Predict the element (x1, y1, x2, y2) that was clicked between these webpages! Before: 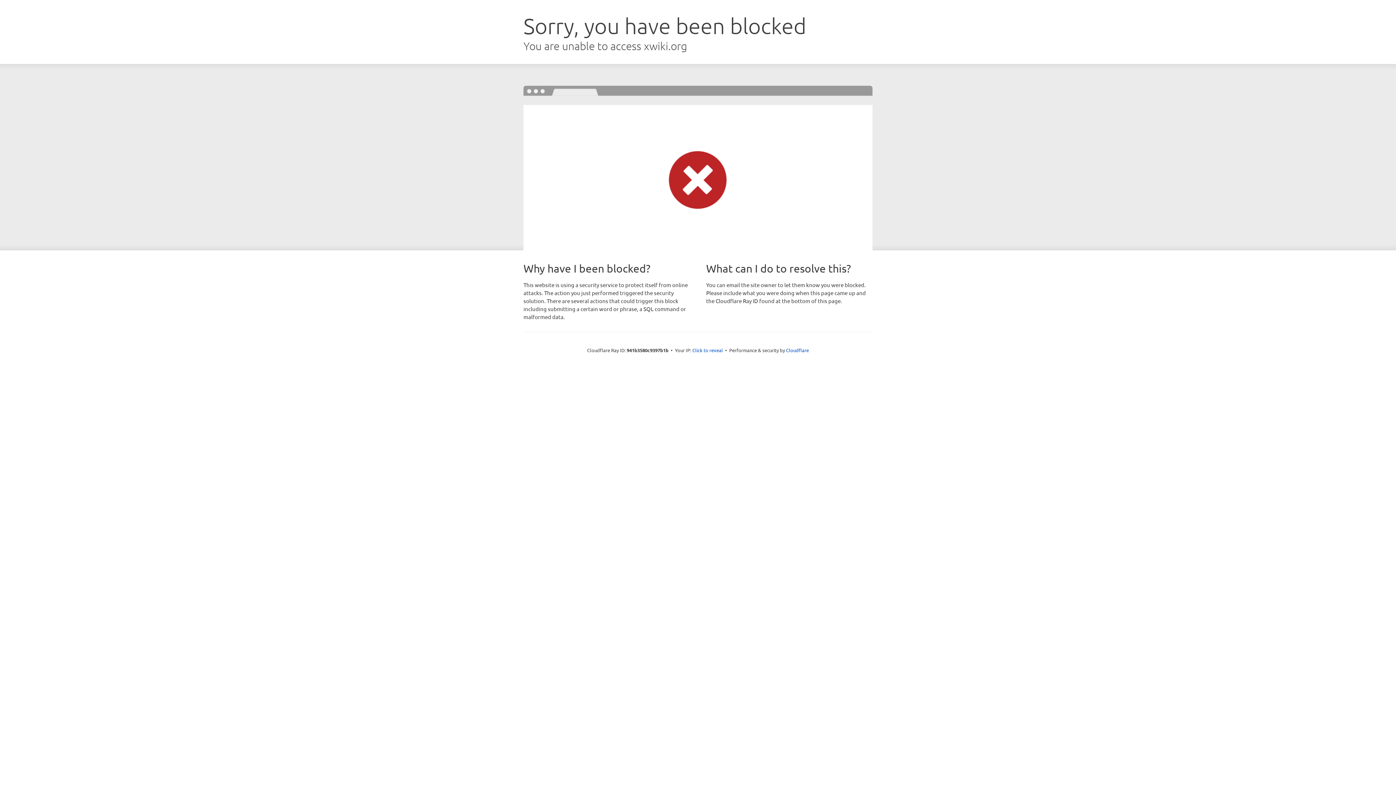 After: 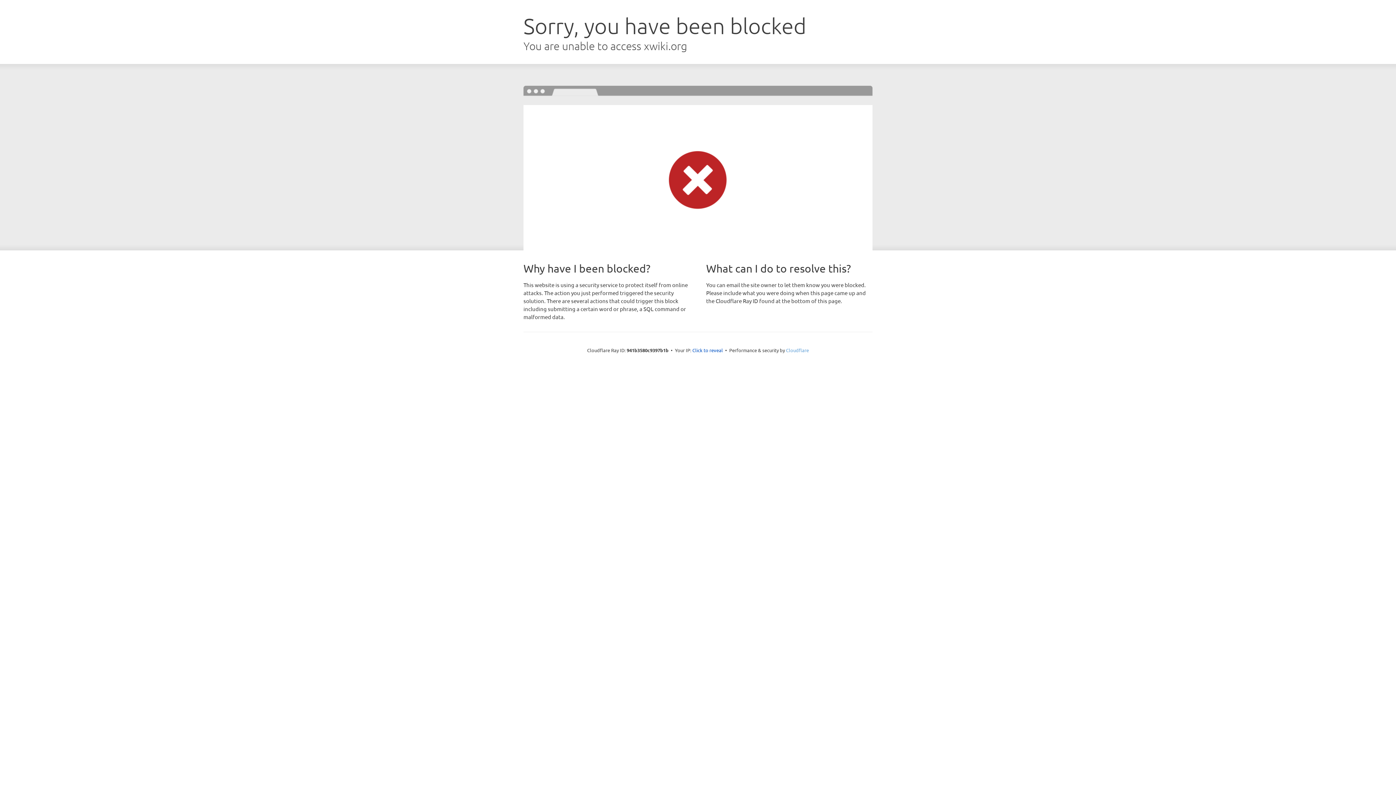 Action: bbox: (786, 347, 809, 353) label: Cloudflare